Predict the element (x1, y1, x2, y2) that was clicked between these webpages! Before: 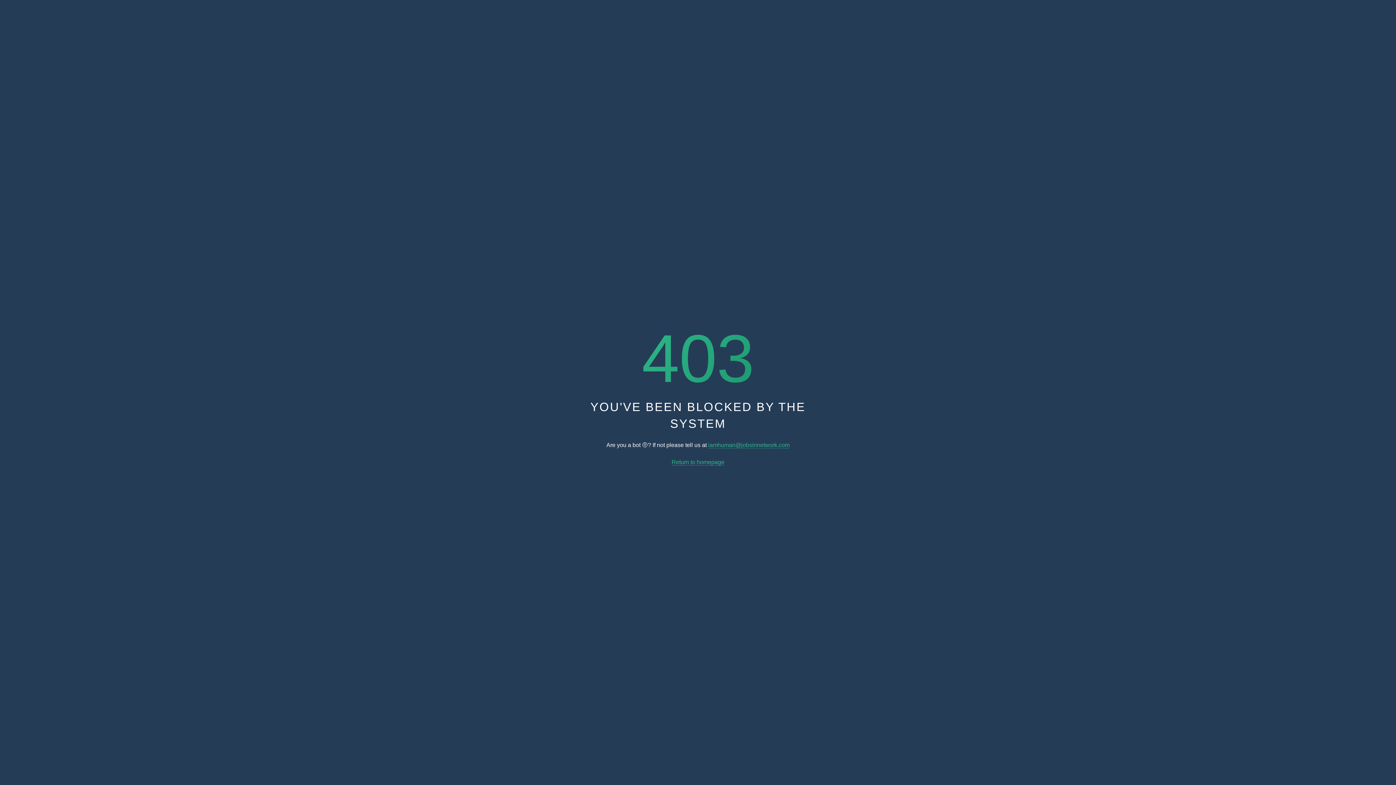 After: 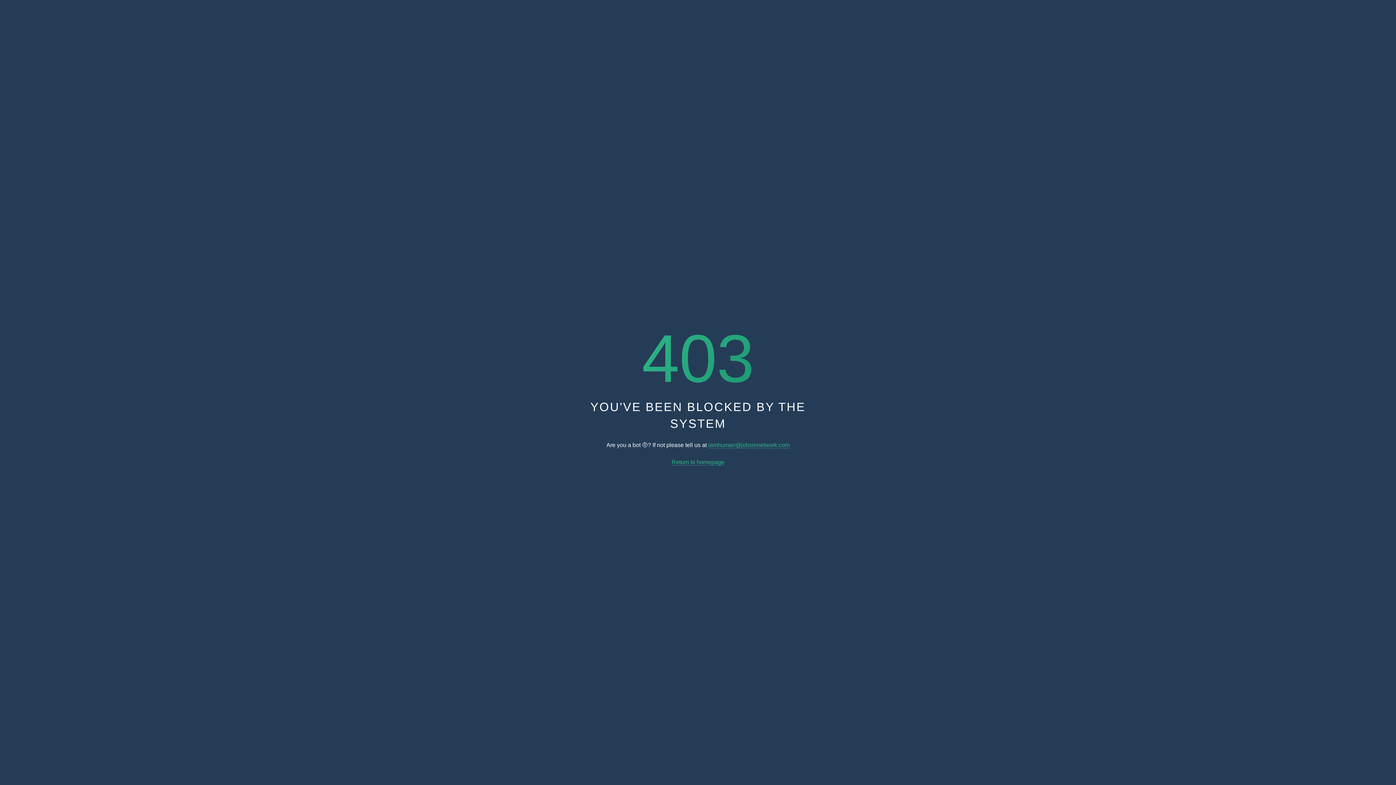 Action: label: iamhuman@jobsinnetwork.com bbox: (708, 442, 789, 448)